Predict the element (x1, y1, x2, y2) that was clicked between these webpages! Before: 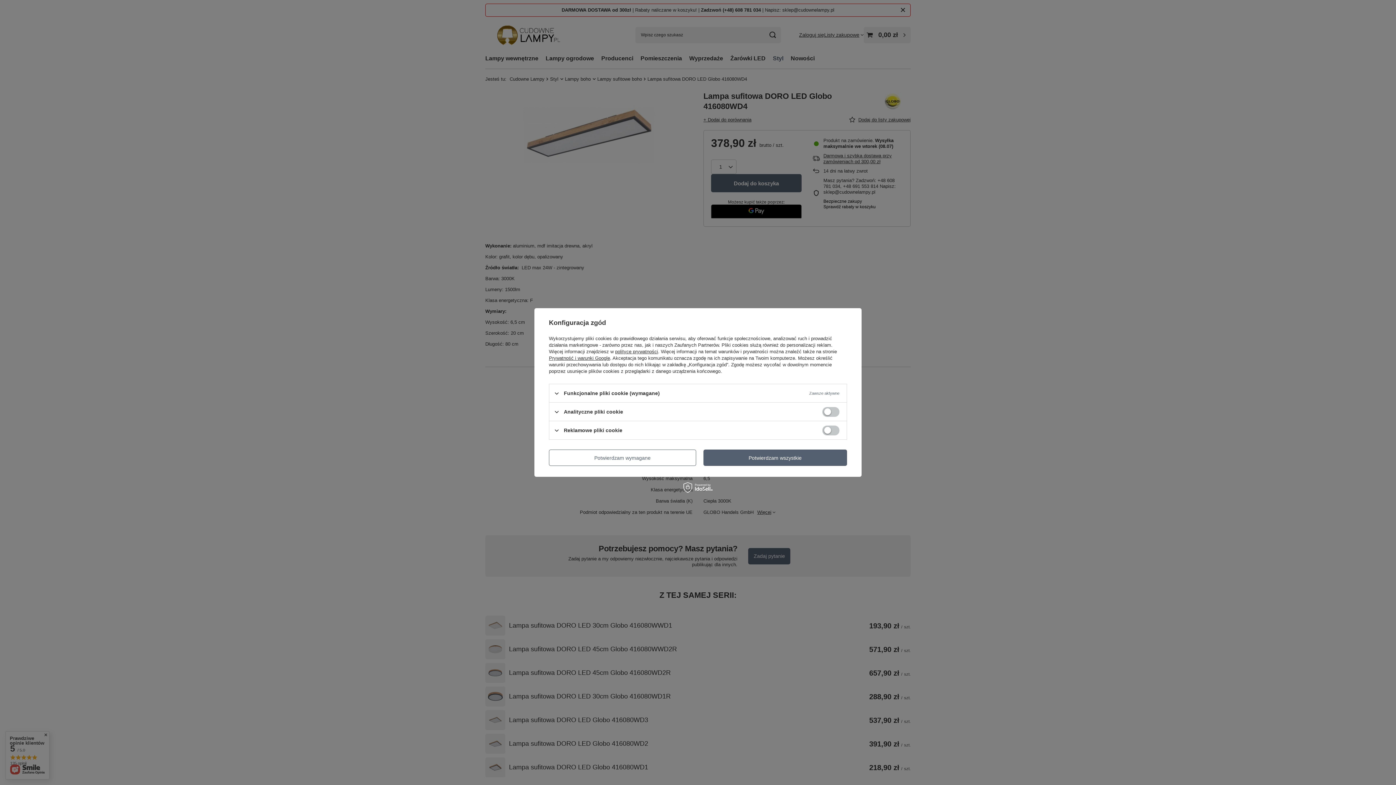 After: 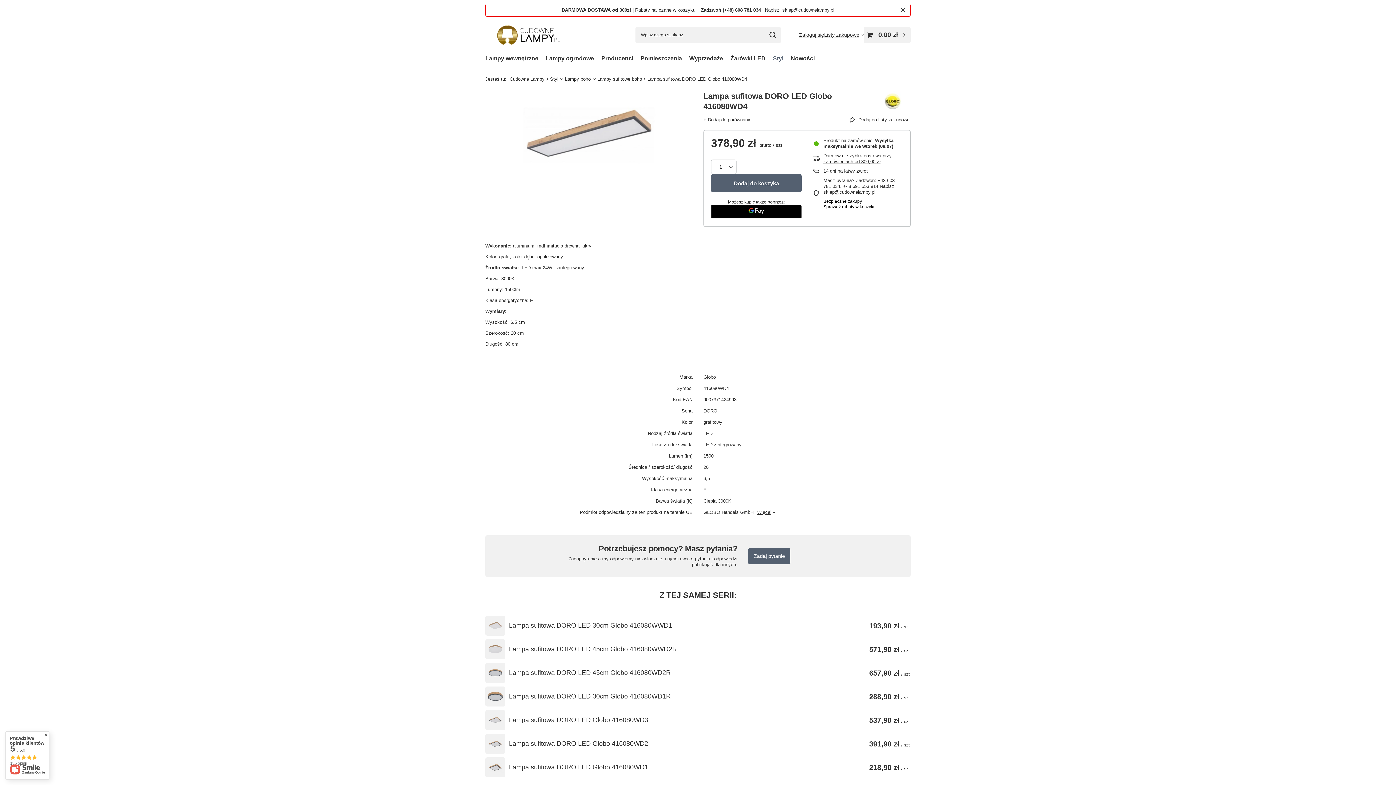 Action: label: Potwierdzam wszystkie bbox: (703, 449, 847, 466)